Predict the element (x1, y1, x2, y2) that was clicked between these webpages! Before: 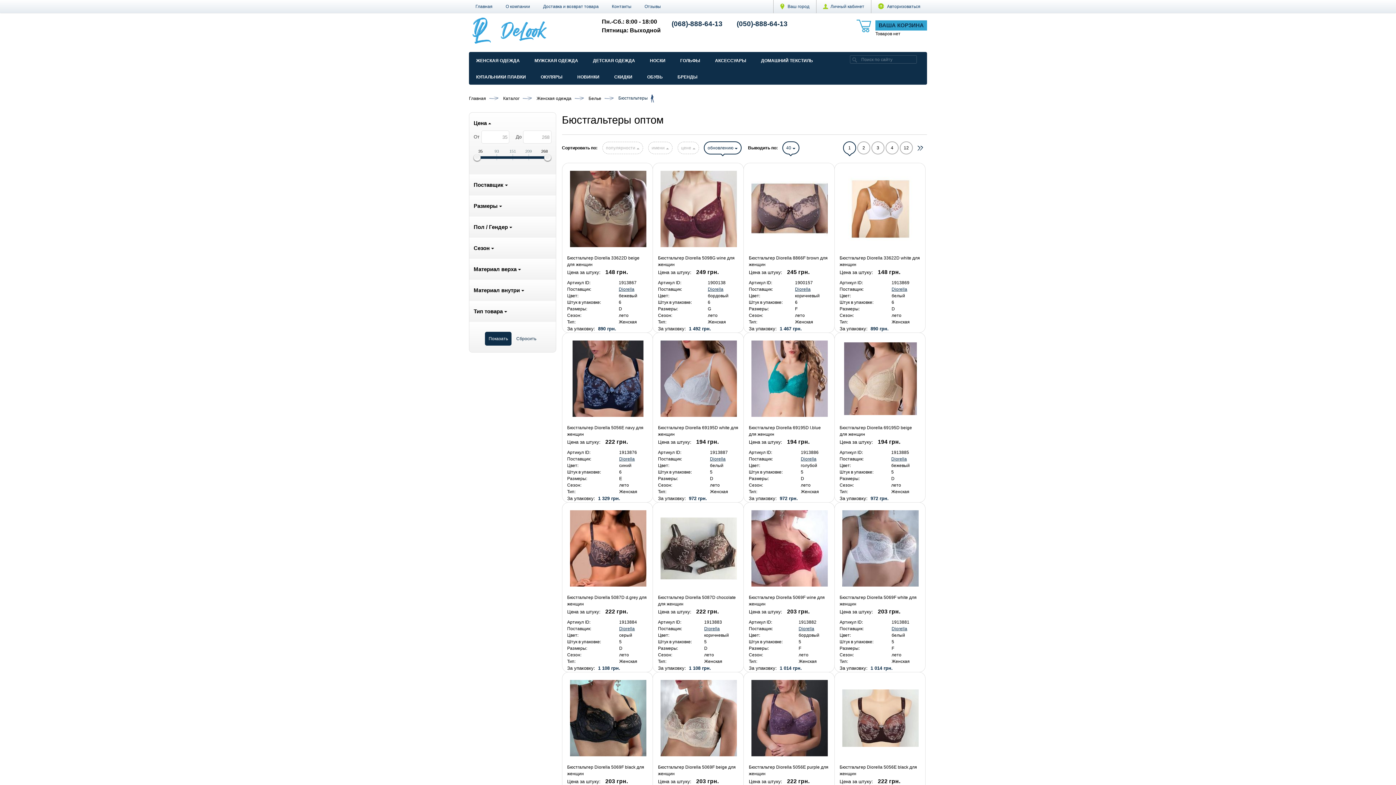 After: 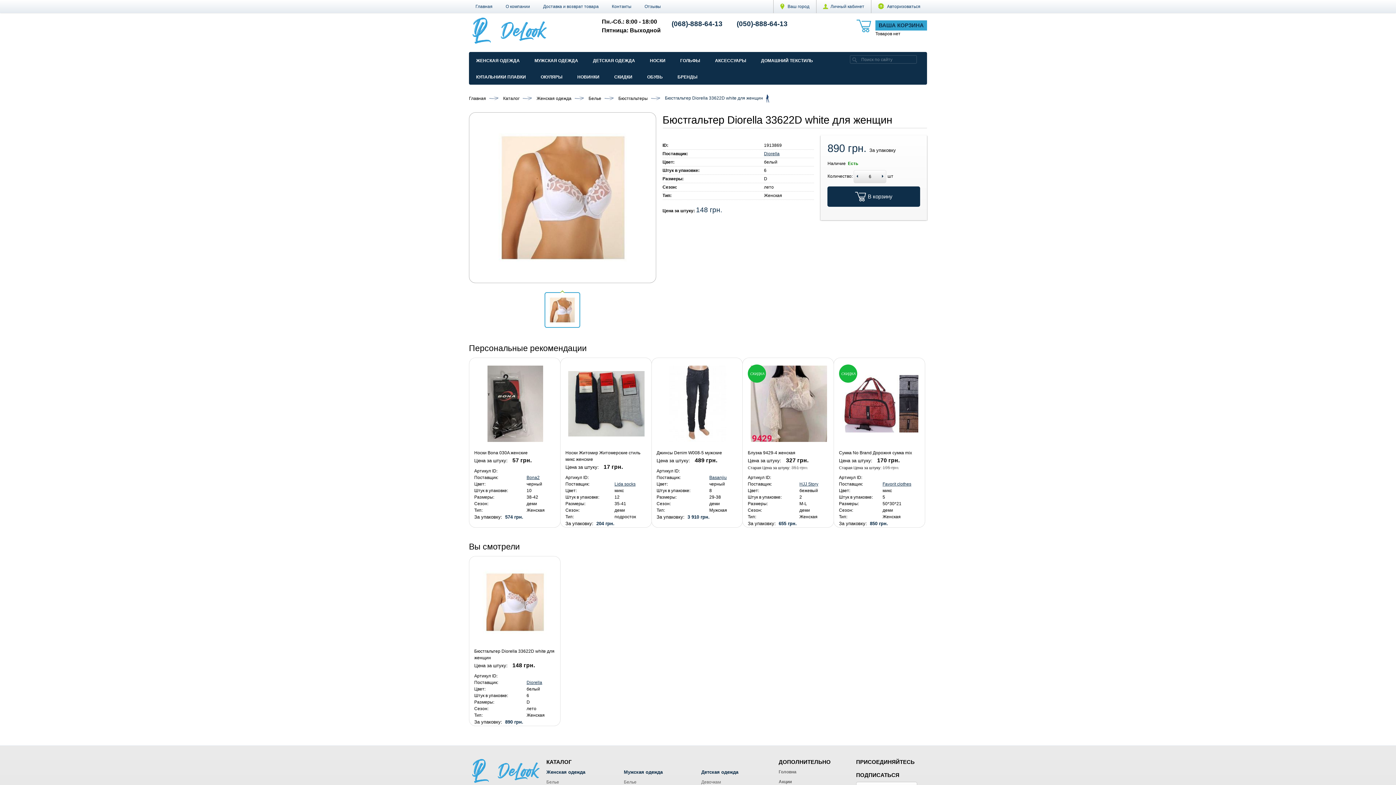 Action: bbox: (839, 254, 920, 267) label: Бюстгальтер Diorella 33622D white для женщин